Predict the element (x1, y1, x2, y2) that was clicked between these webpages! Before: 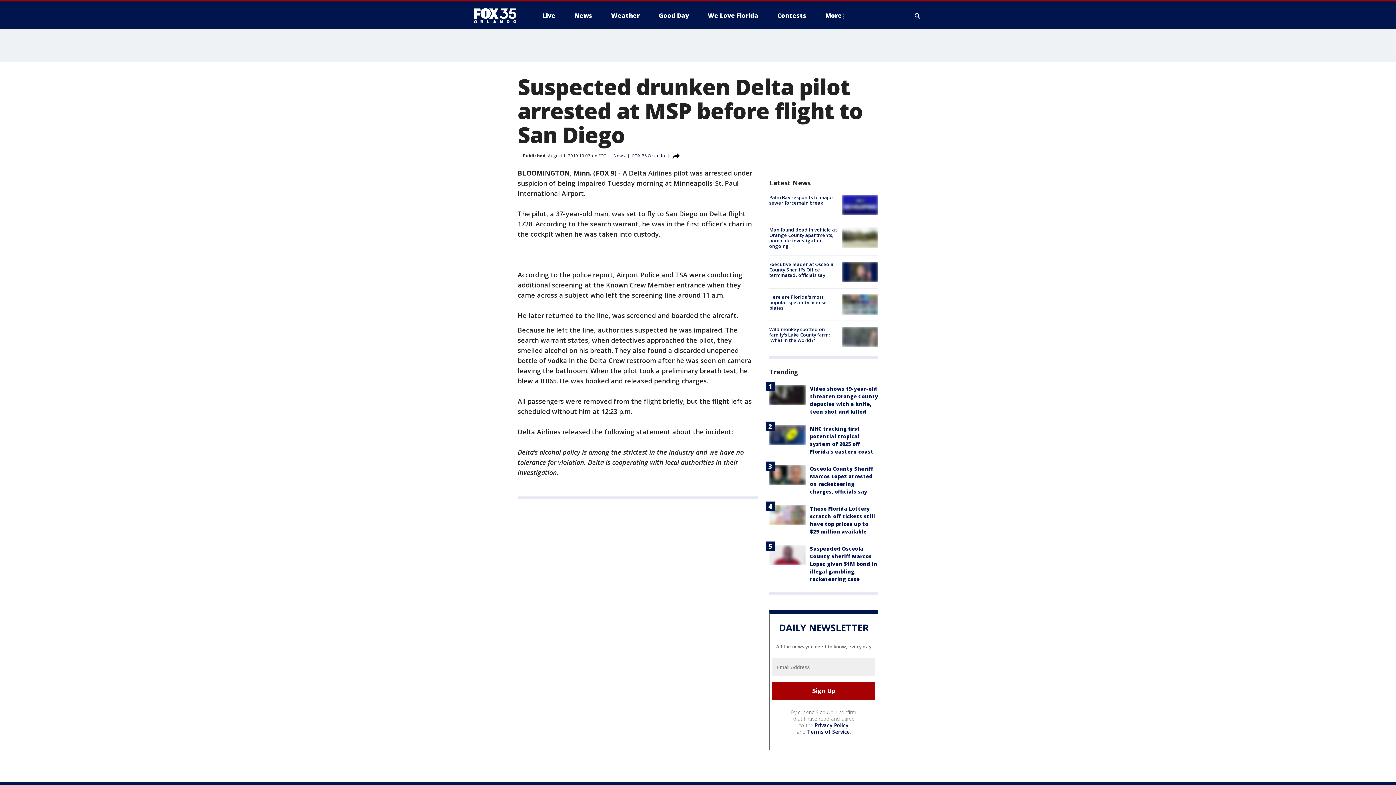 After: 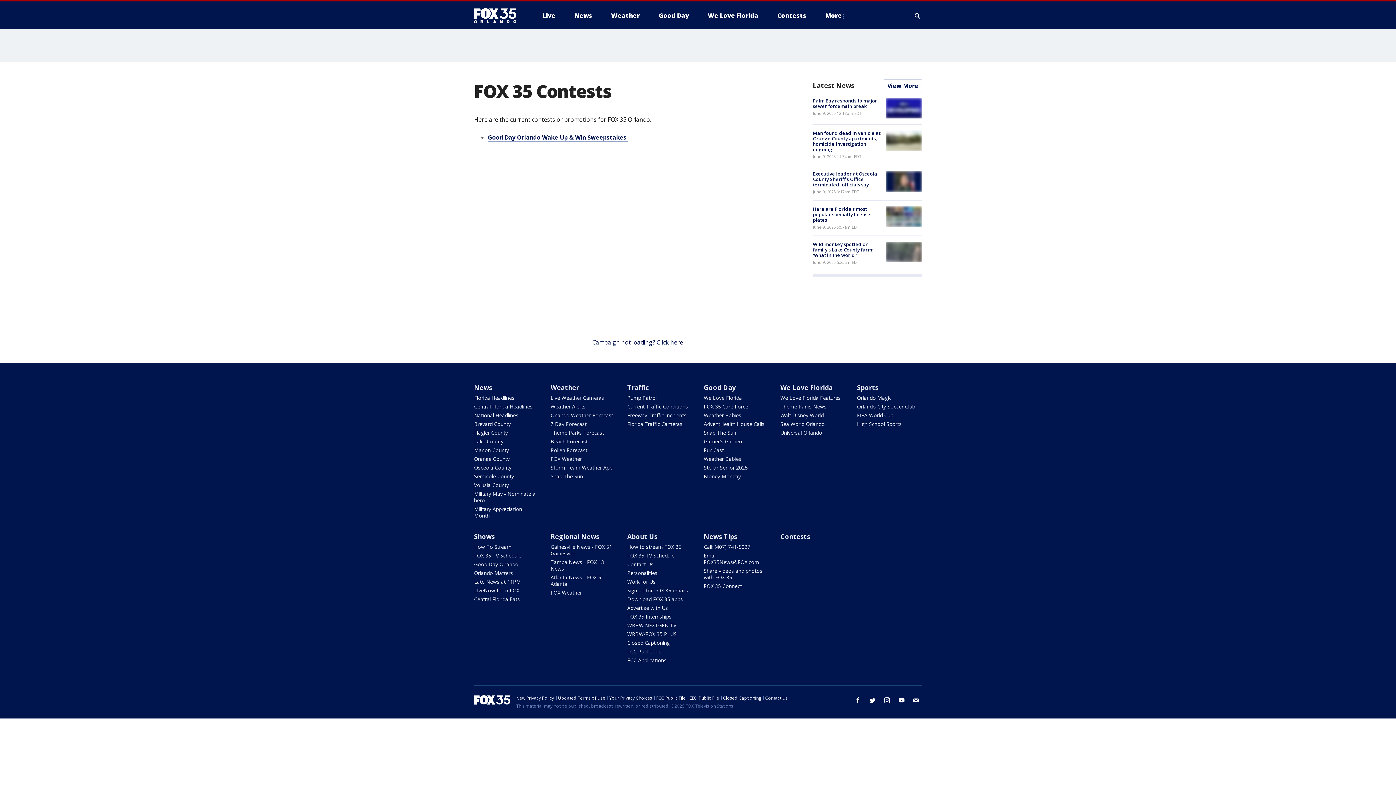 Action: label: Contests bbox: (771, 9, 812, 21)